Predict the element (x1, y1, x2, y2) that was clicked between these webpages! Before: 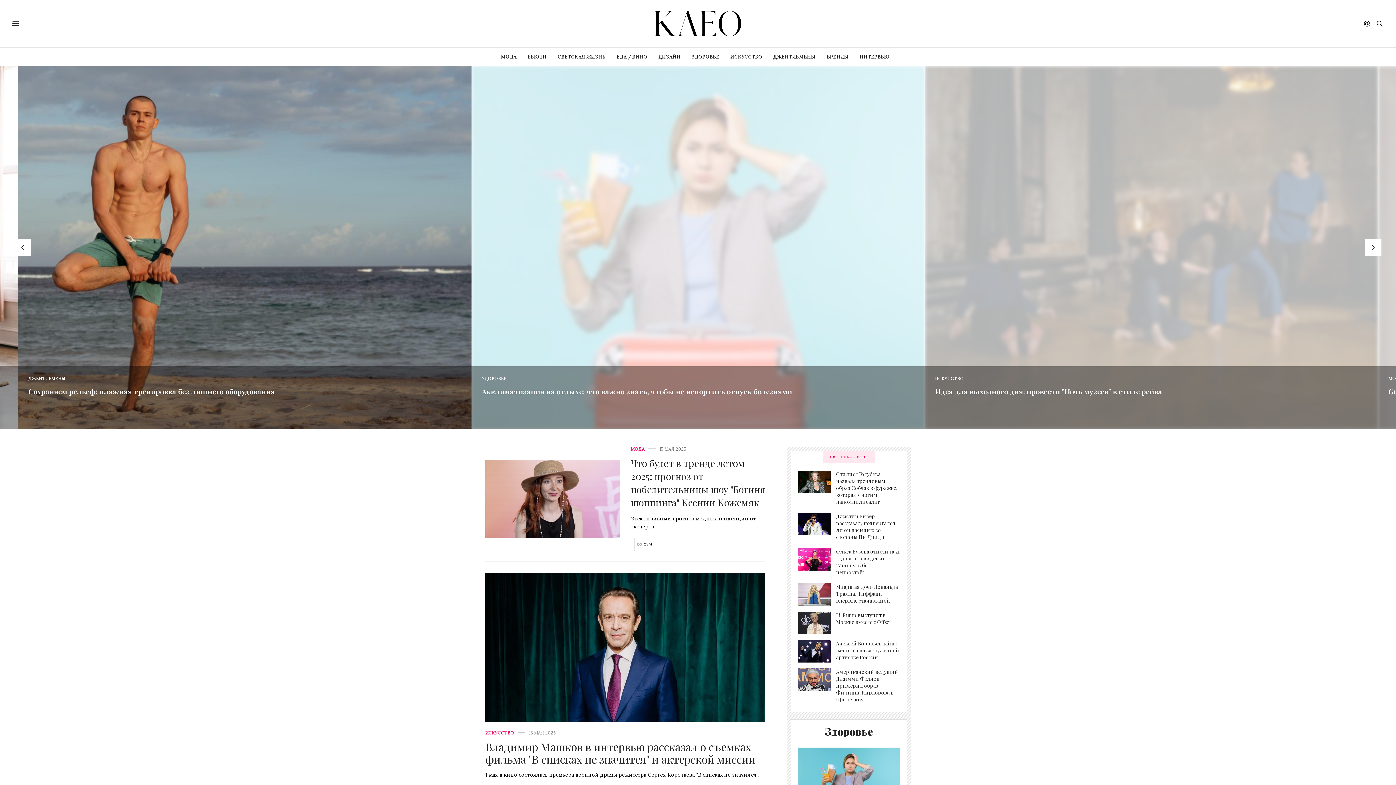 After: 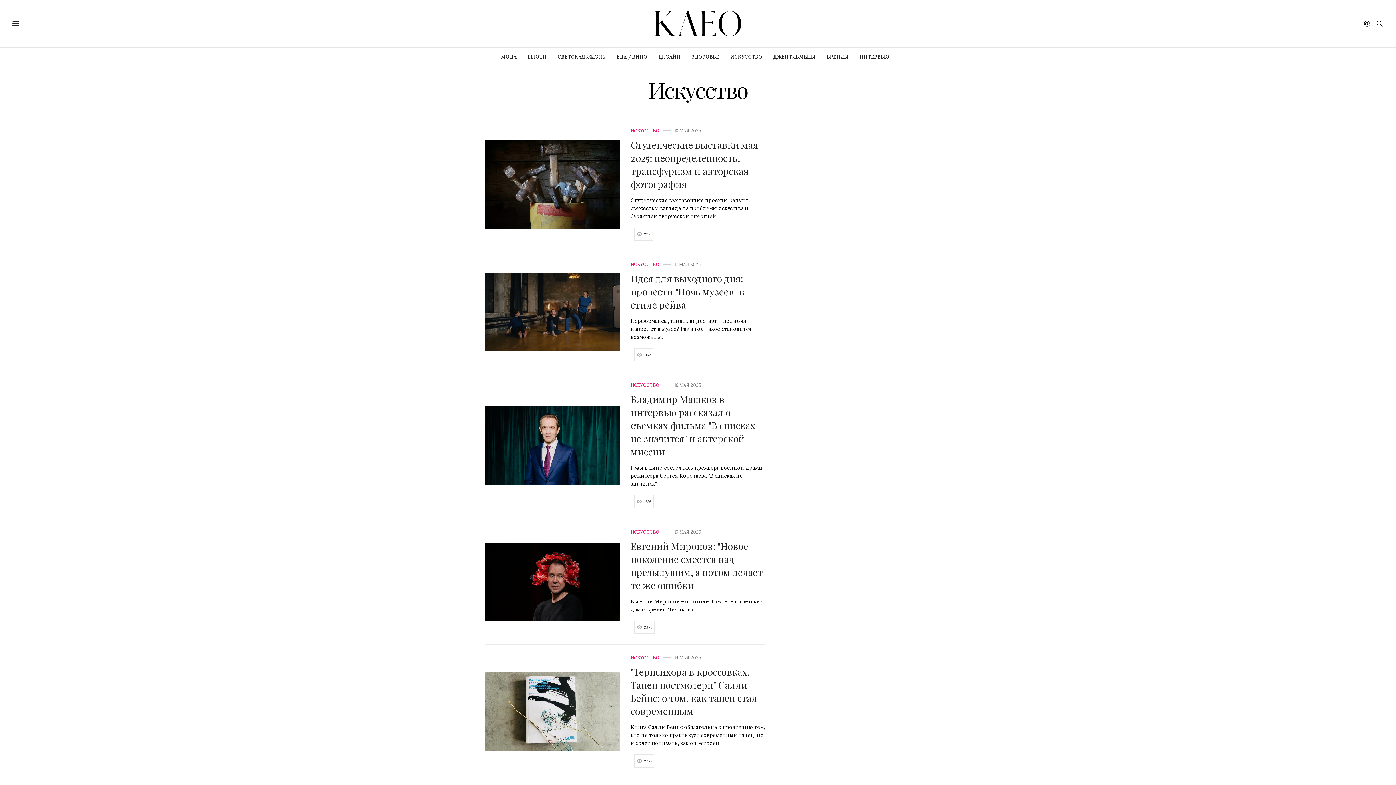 Action: bbox: (485, 731, 514, 735) label: art